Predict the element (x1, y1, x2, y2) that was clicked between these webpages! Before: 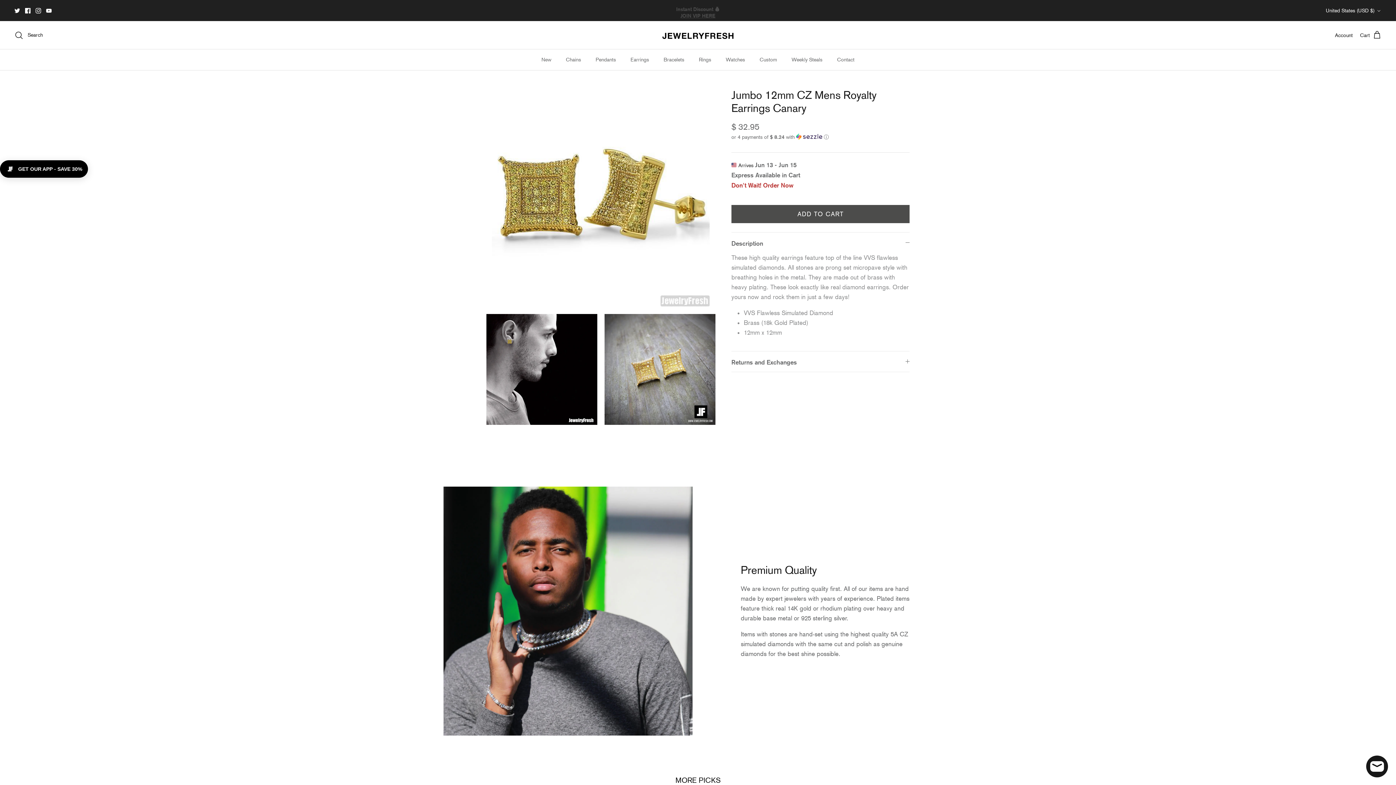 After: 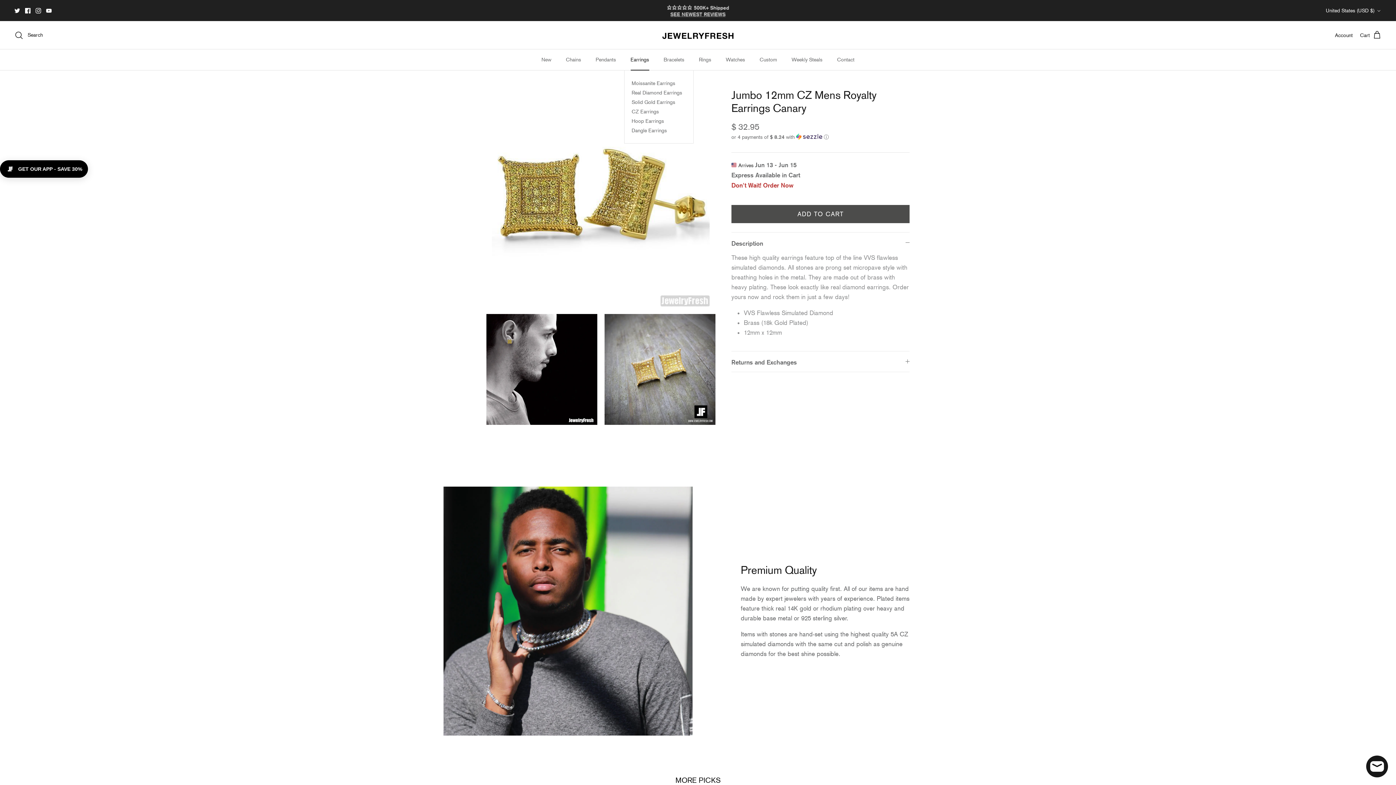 Action: label: Earrings bbox: (624, 49, 655, 70)